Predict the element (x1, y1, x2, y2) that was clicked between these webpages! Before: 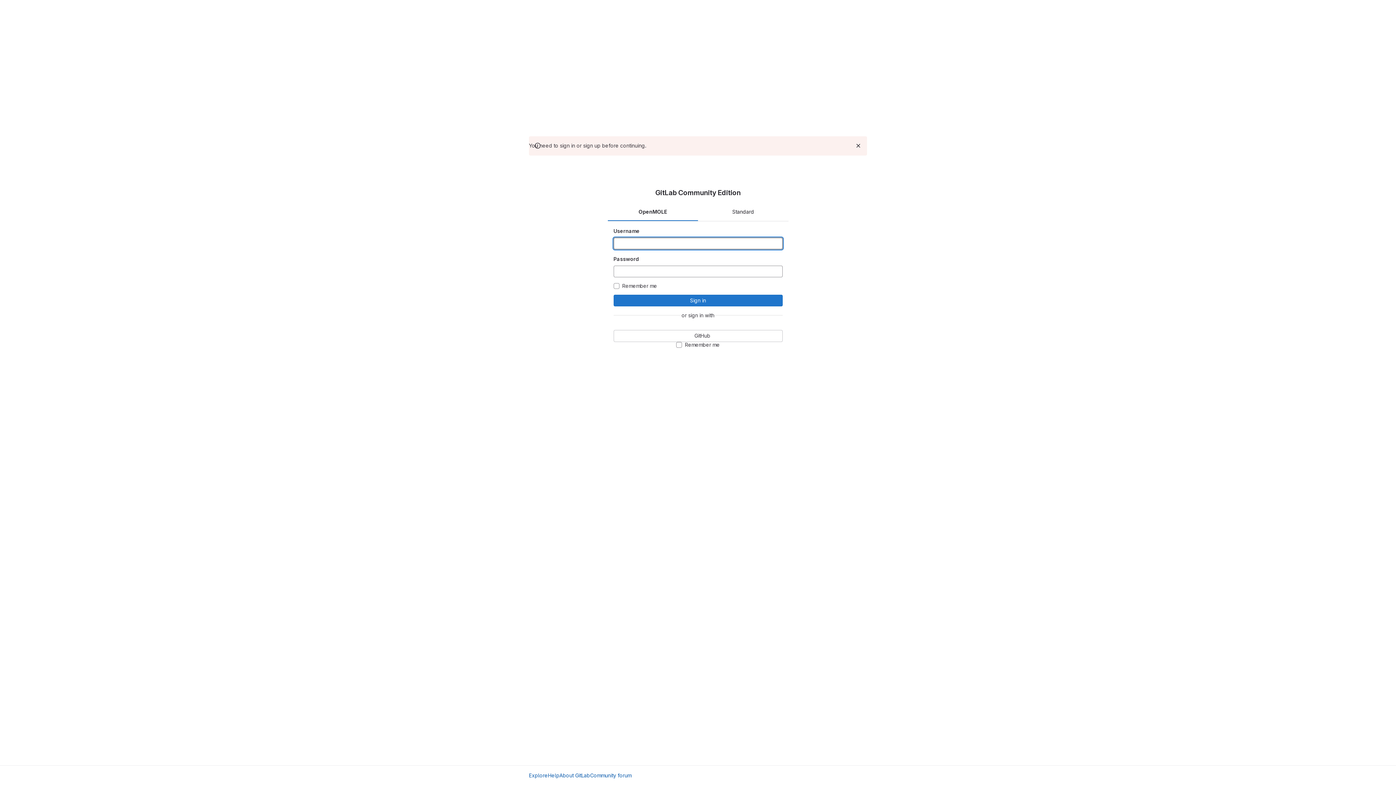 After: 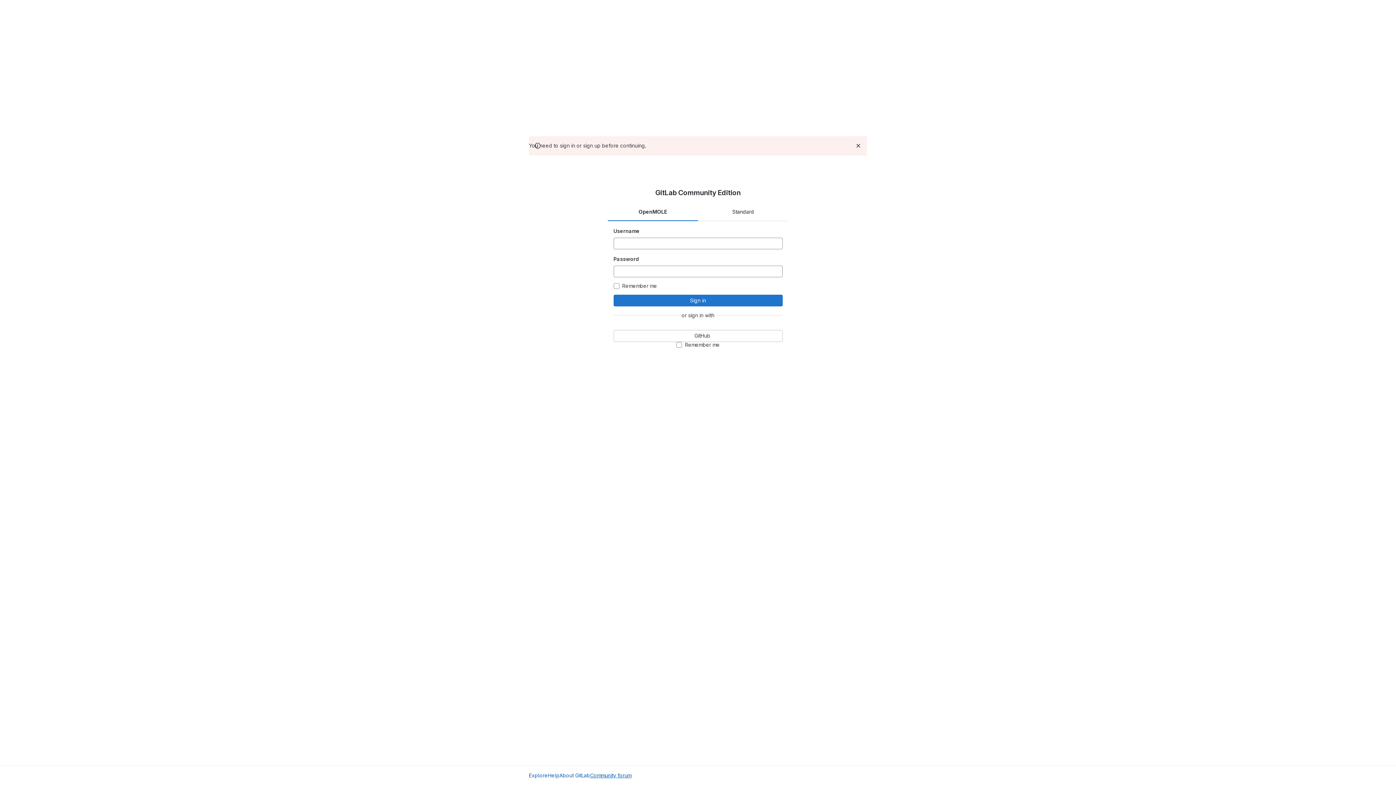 Action: label: Community forum bbox: (590, 772, 631, 779)